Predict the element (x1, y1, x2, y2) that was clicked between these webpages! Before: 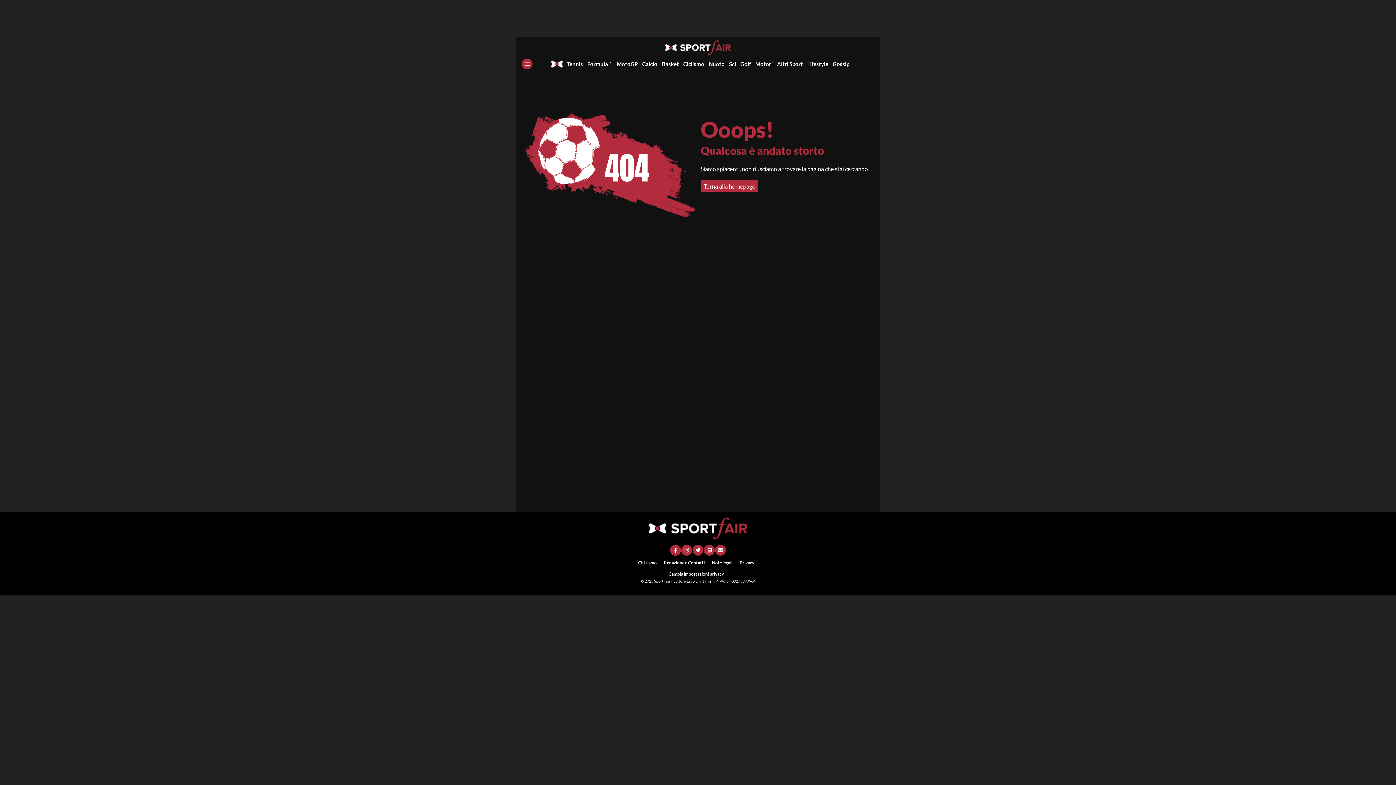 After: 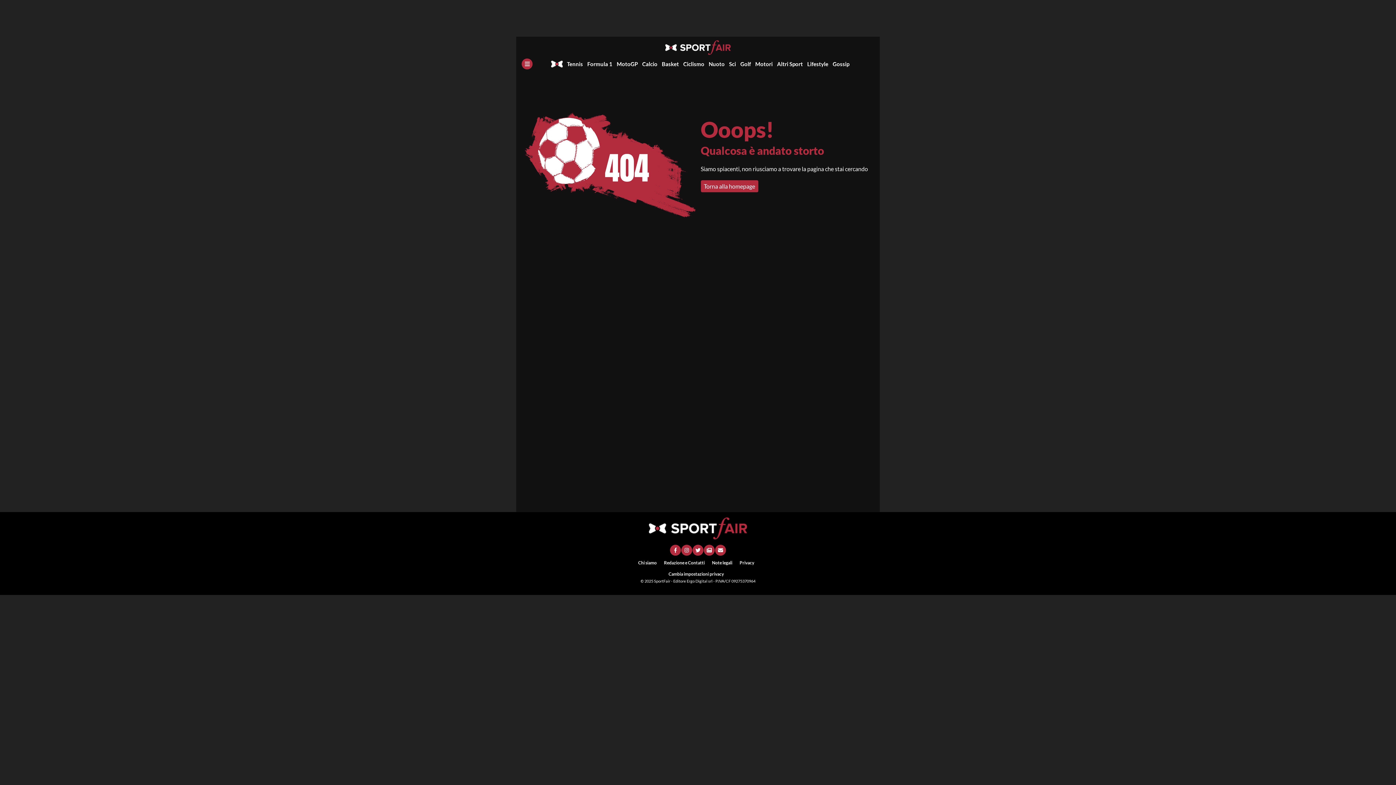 Action: bbox: (681, 545, 692, 556)